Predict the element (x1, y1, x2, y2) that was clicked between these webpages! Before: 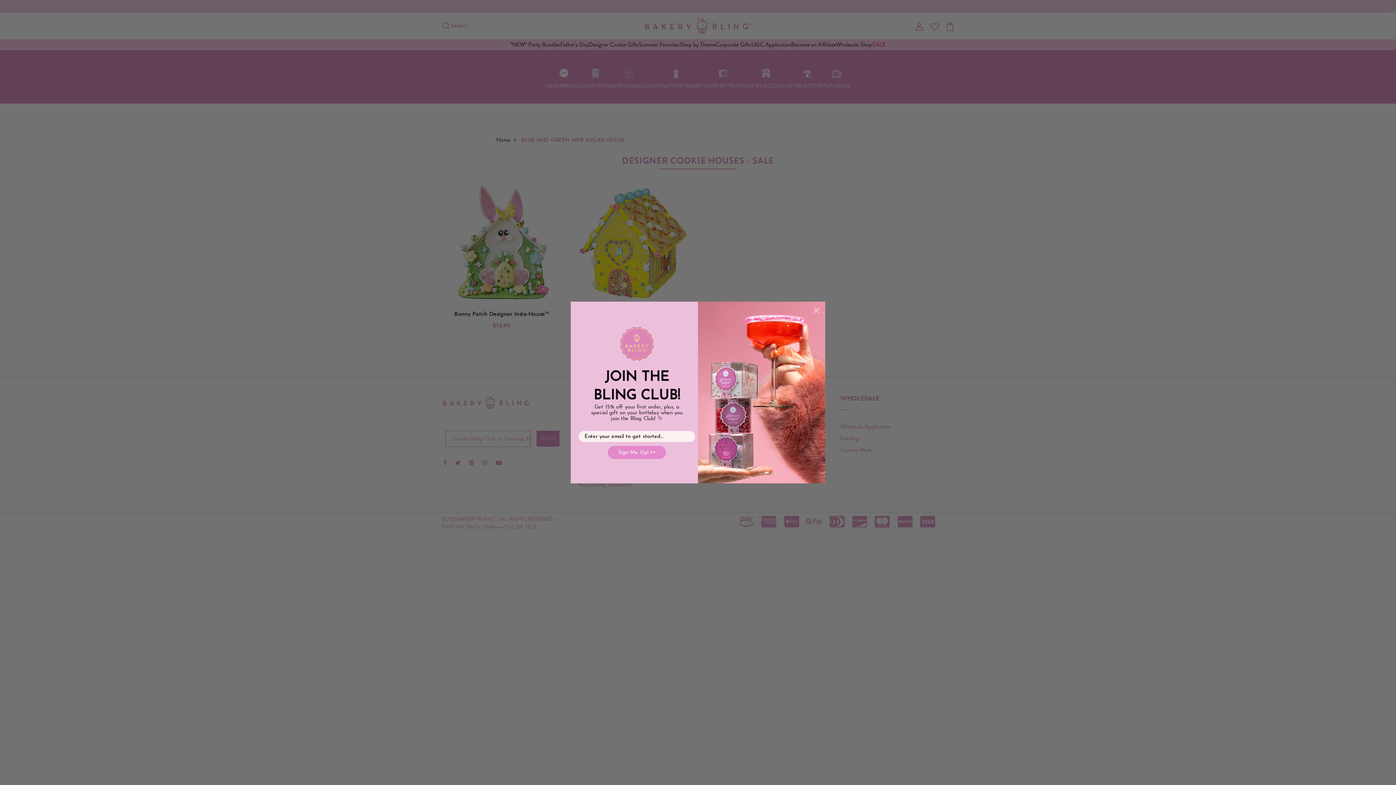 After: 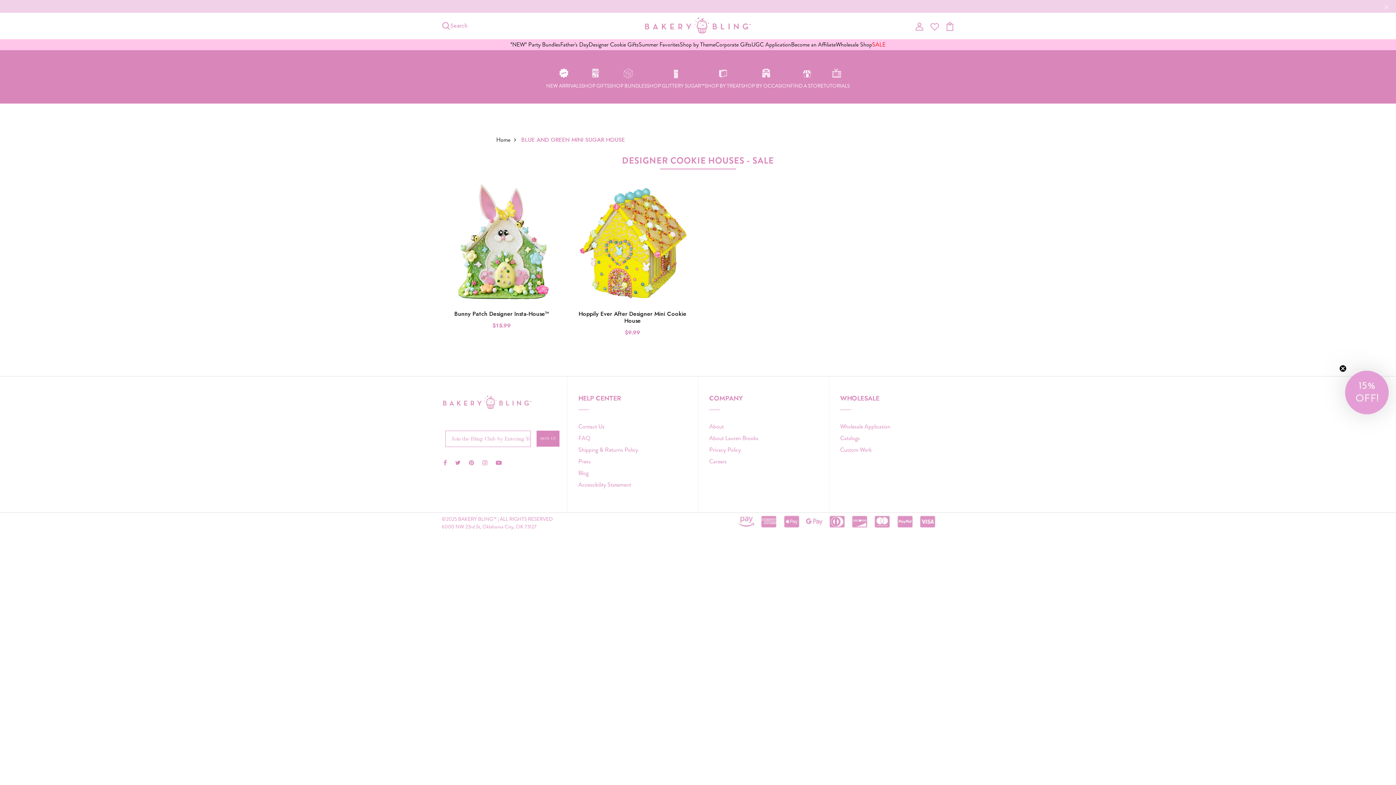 Action: label: Close dialog bbox: (810, 304, 822, 316)